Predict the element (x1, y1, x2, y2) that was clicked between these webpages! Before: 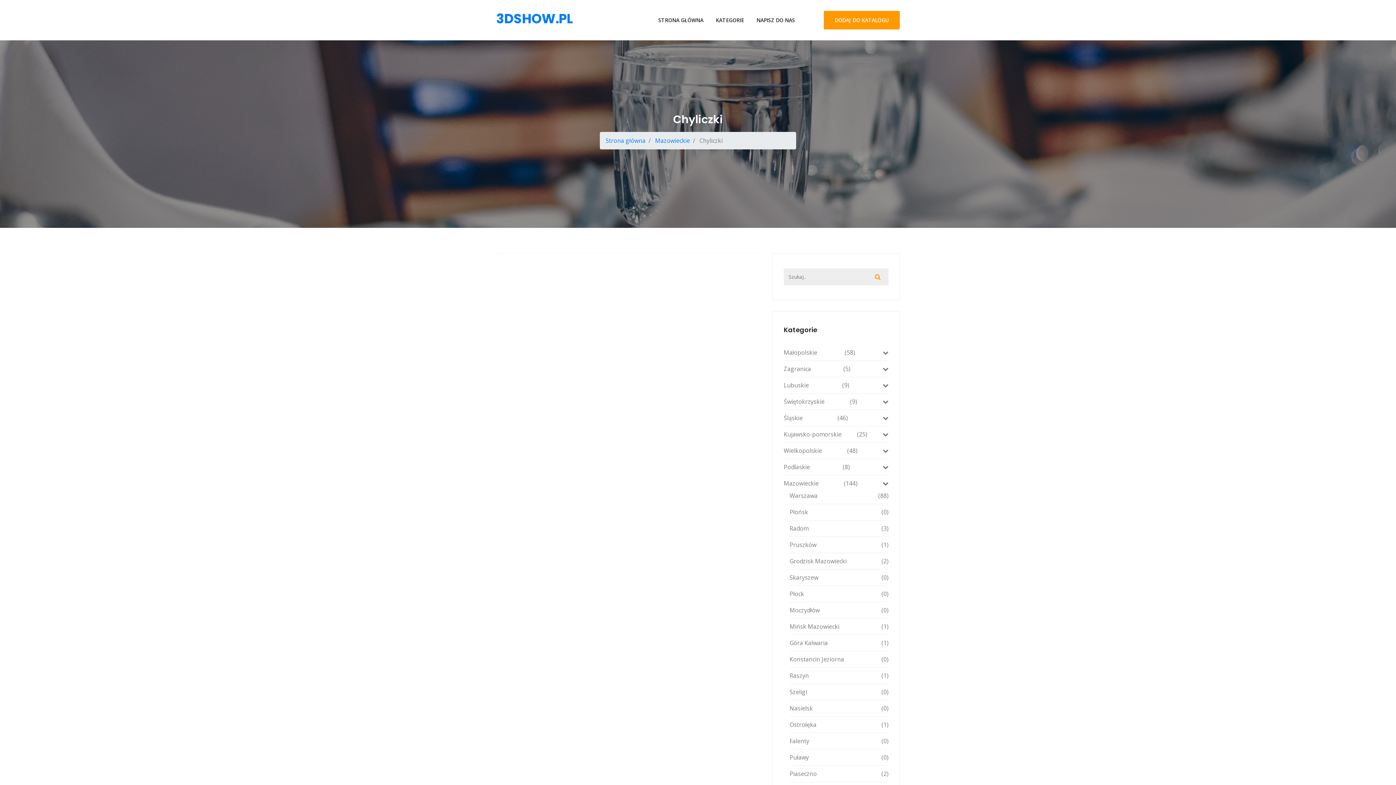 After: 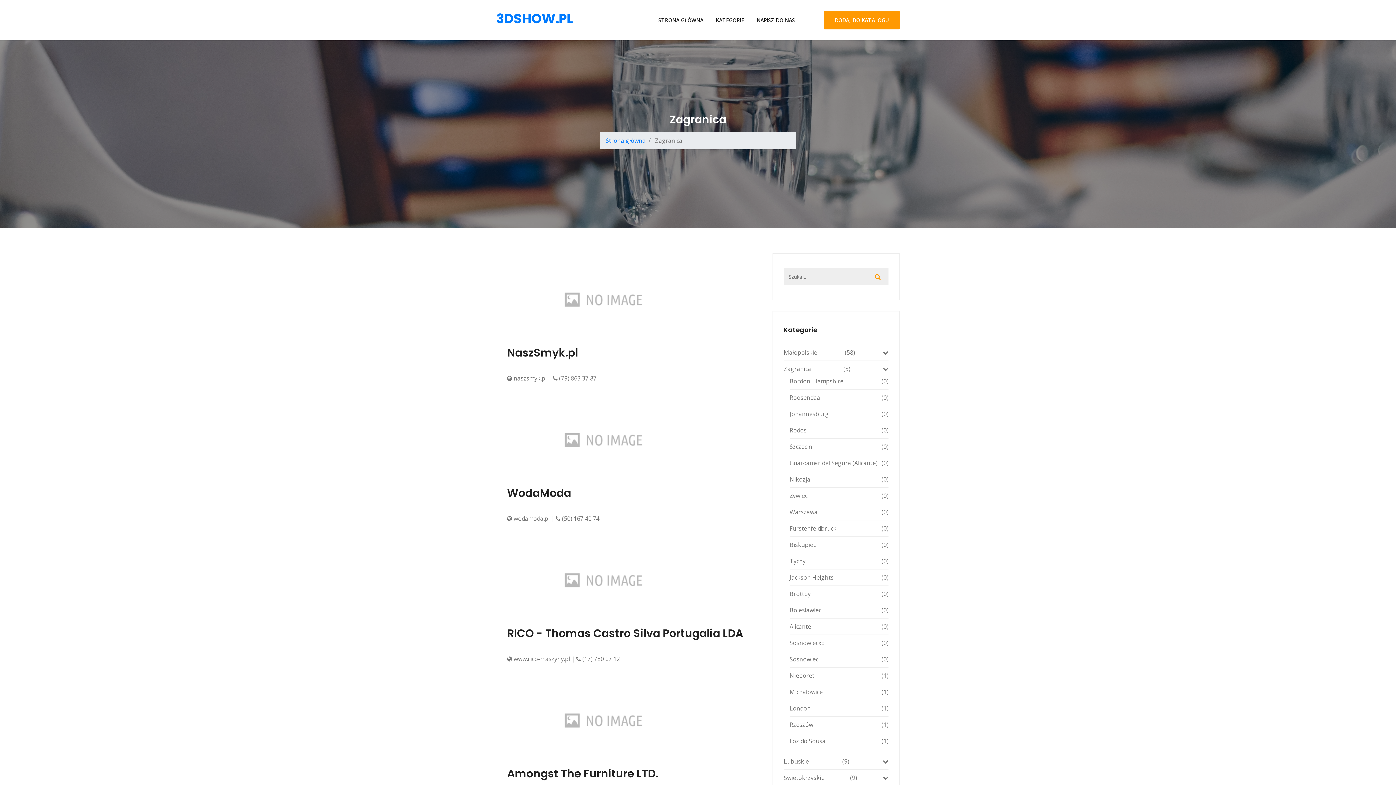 Action: label: Zagranica
(5) bbox: (784, 364, 888, 373)